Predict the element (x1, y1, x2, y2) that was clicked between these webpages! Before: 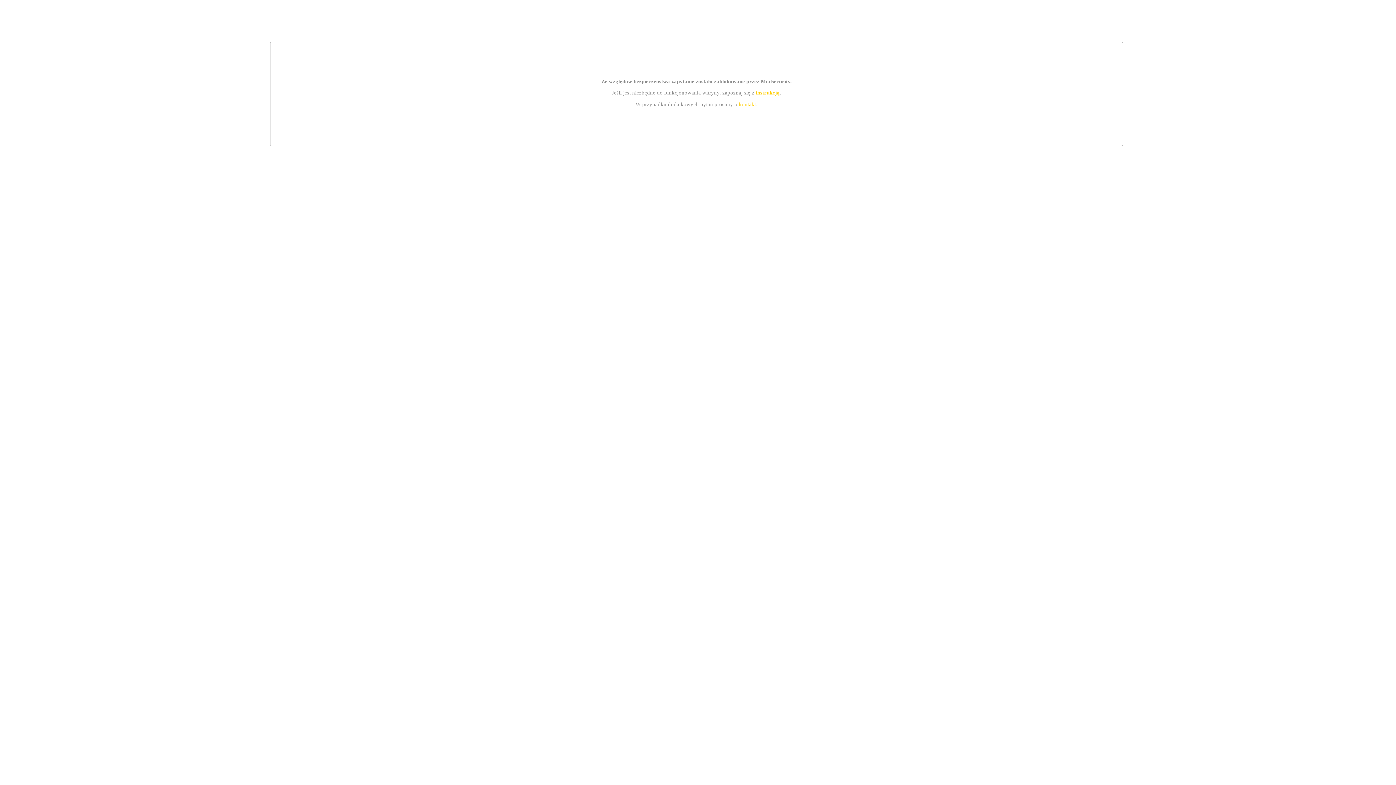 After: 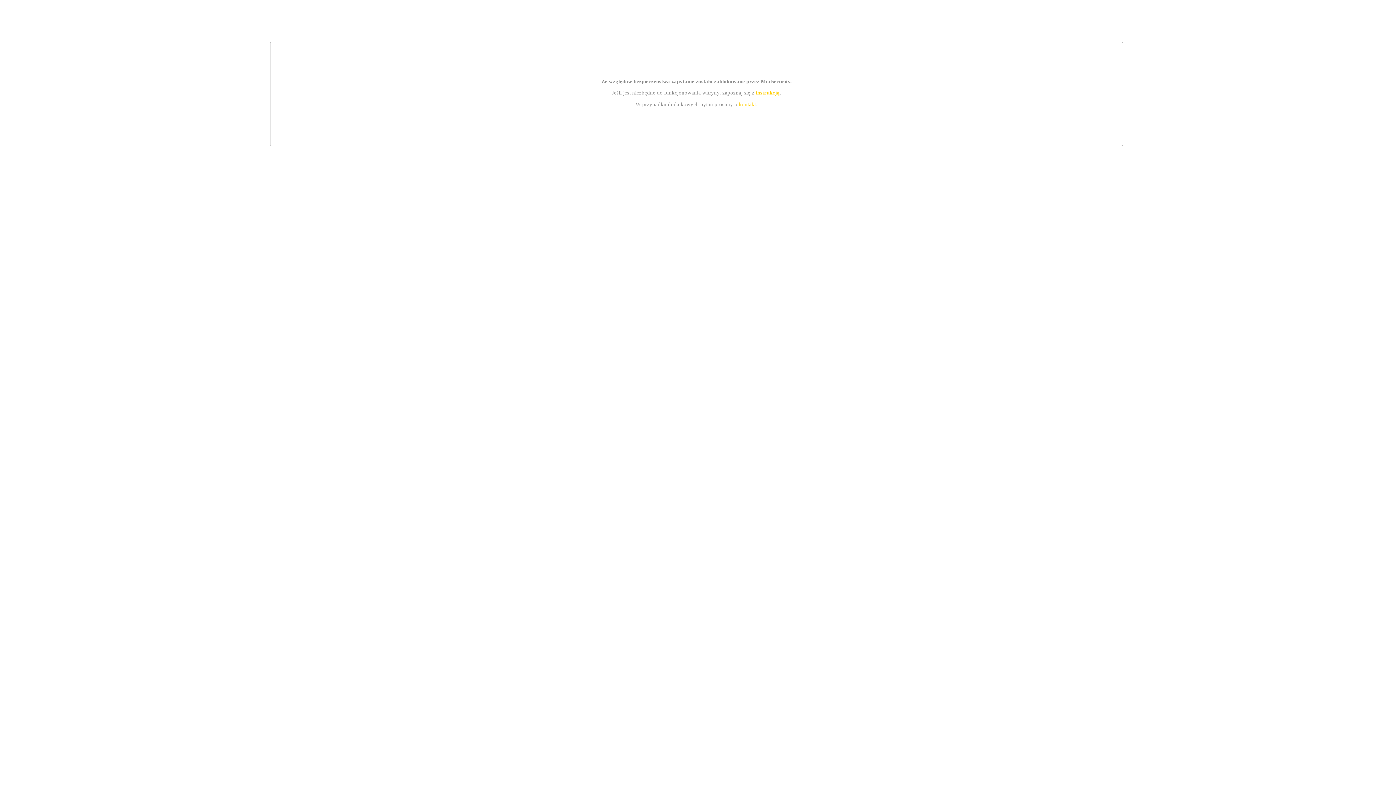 Action: bbox: (739, 101, 756, 107) label: kontakt